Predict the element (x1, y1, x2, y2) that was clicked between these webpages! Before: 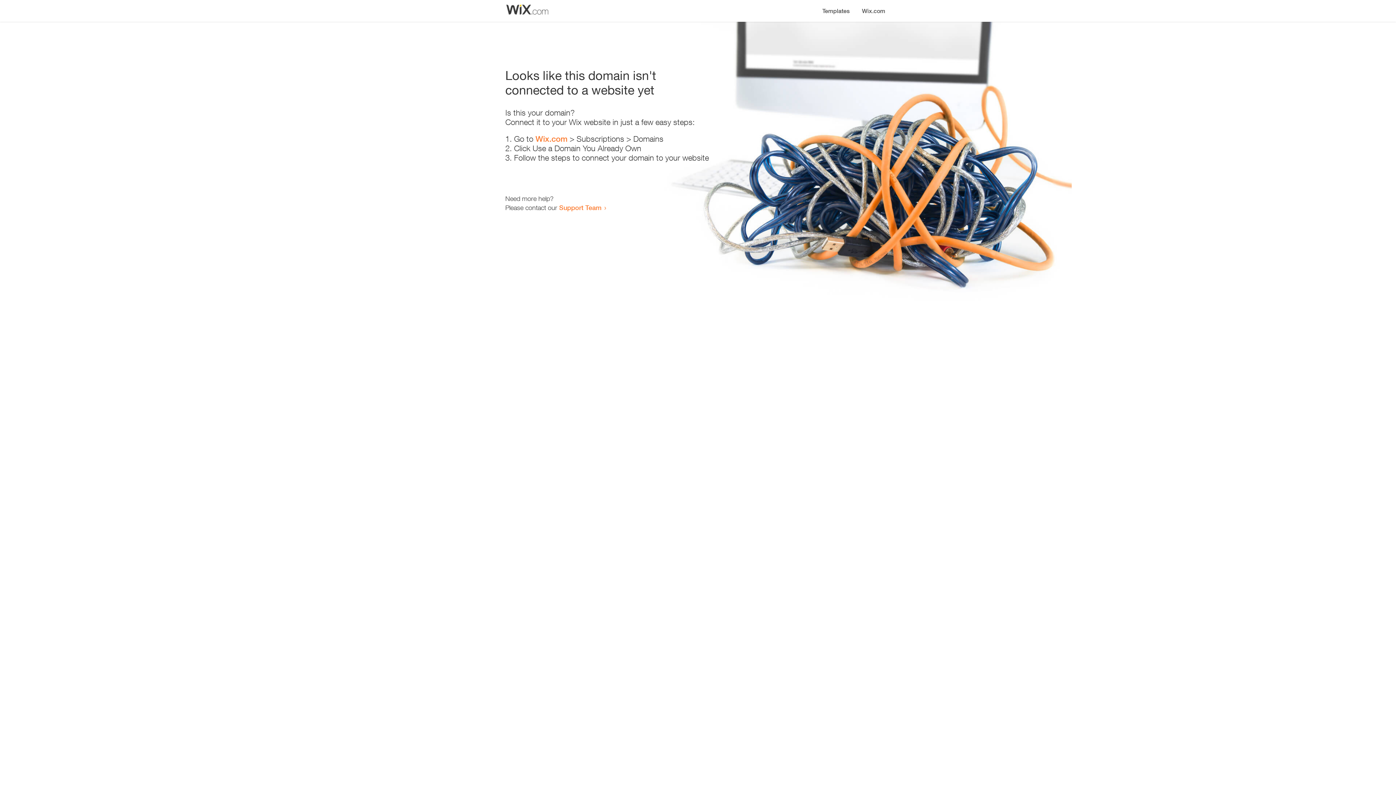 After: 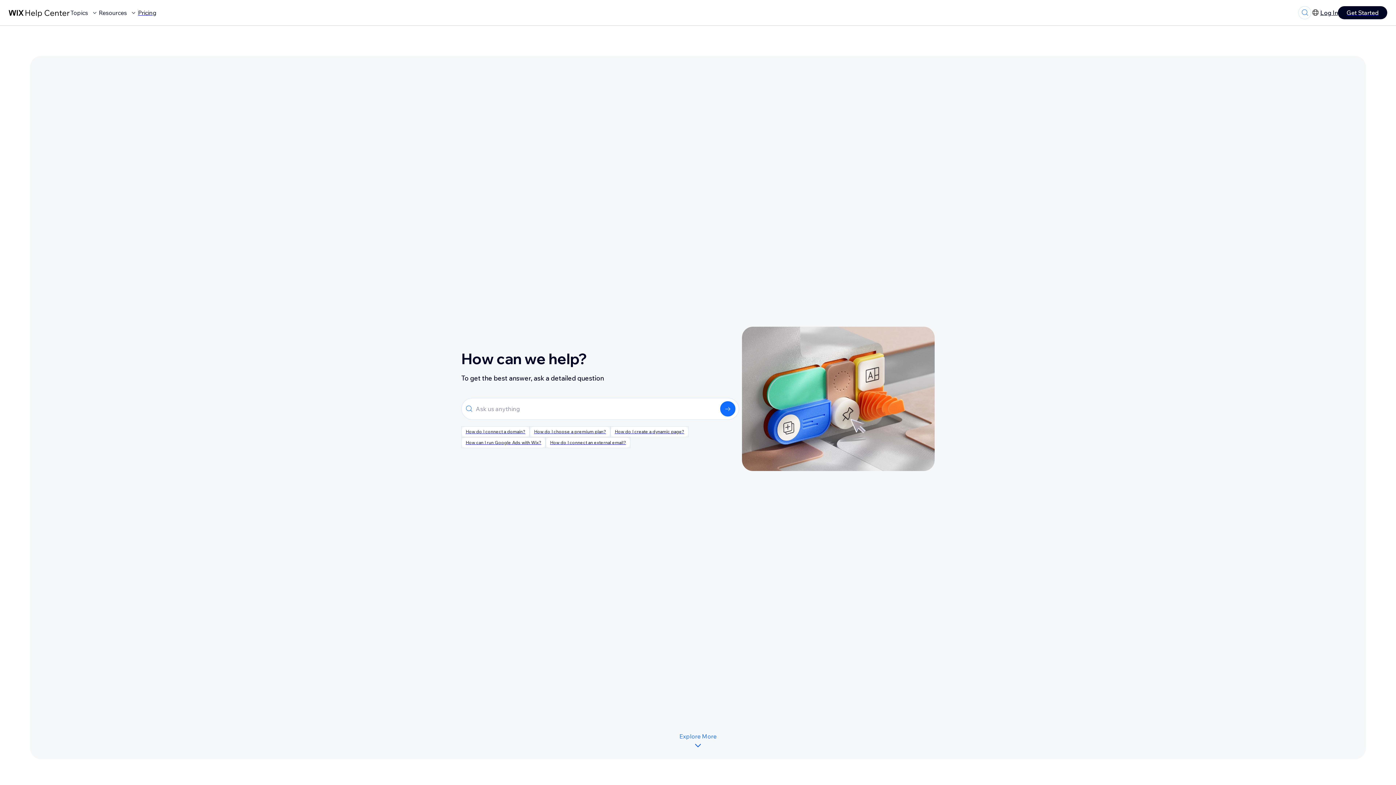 Action: bbox: (559, 203, 601, 211) label: Support Team